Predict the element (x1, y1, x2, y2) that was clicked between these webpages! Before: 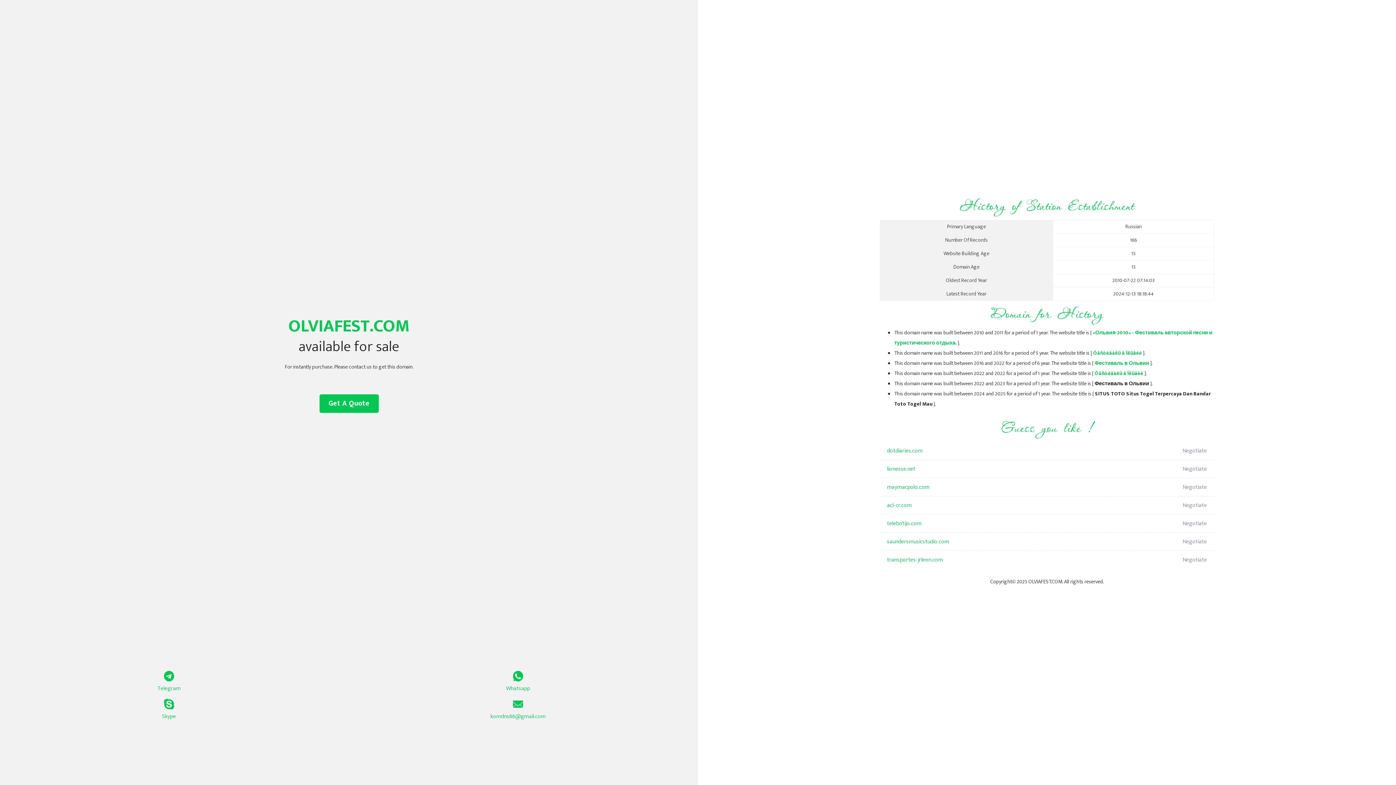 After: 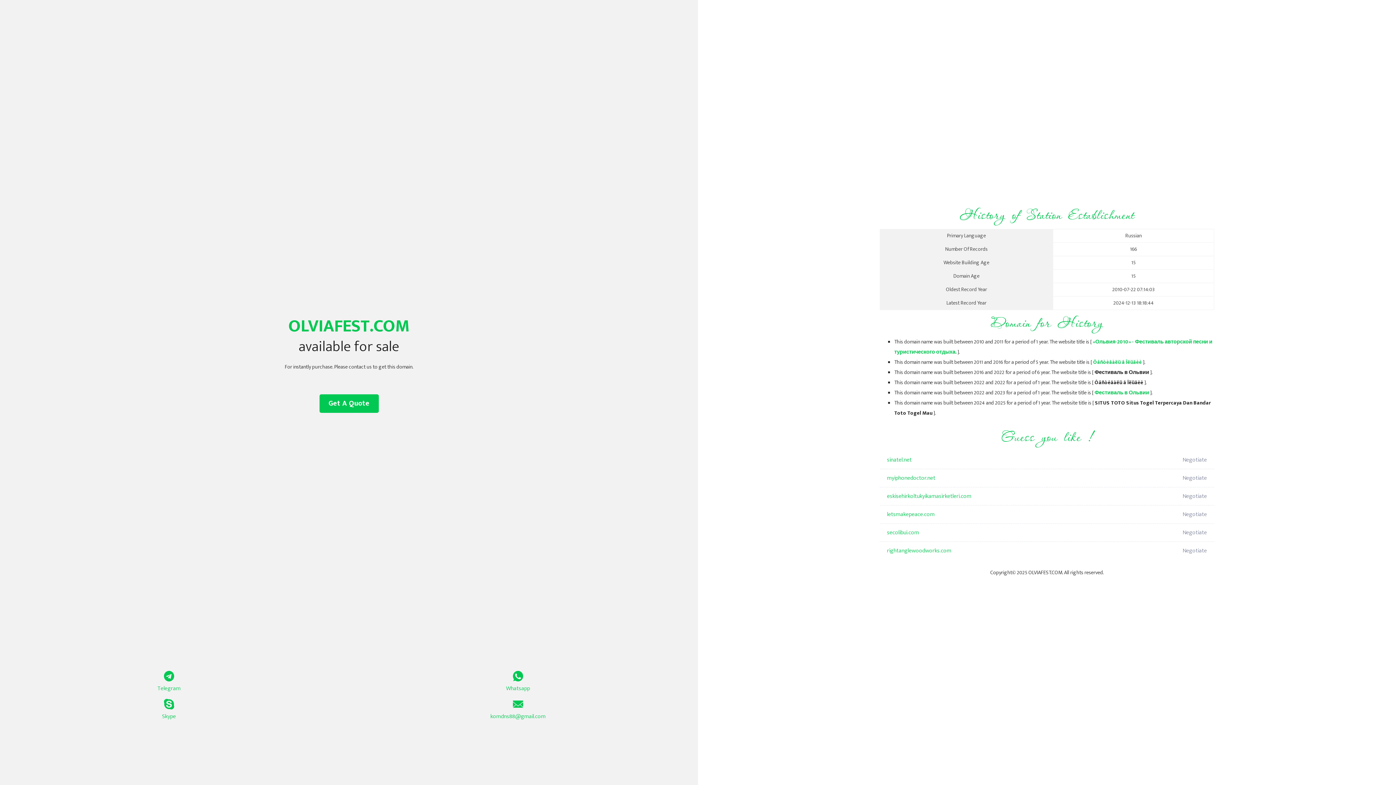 Action: label: Фестиваль в Ольвии bbox: (1094, 359, 1149, 368)